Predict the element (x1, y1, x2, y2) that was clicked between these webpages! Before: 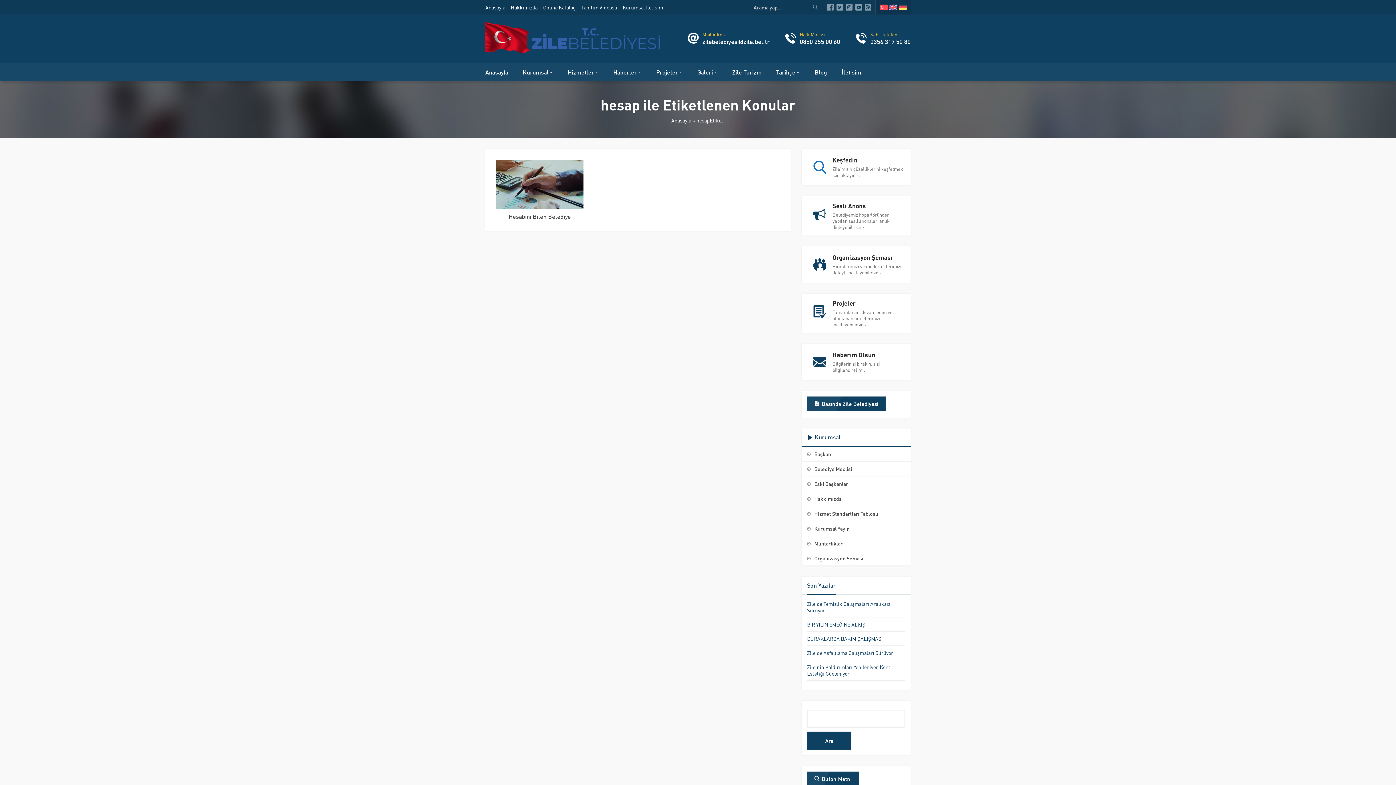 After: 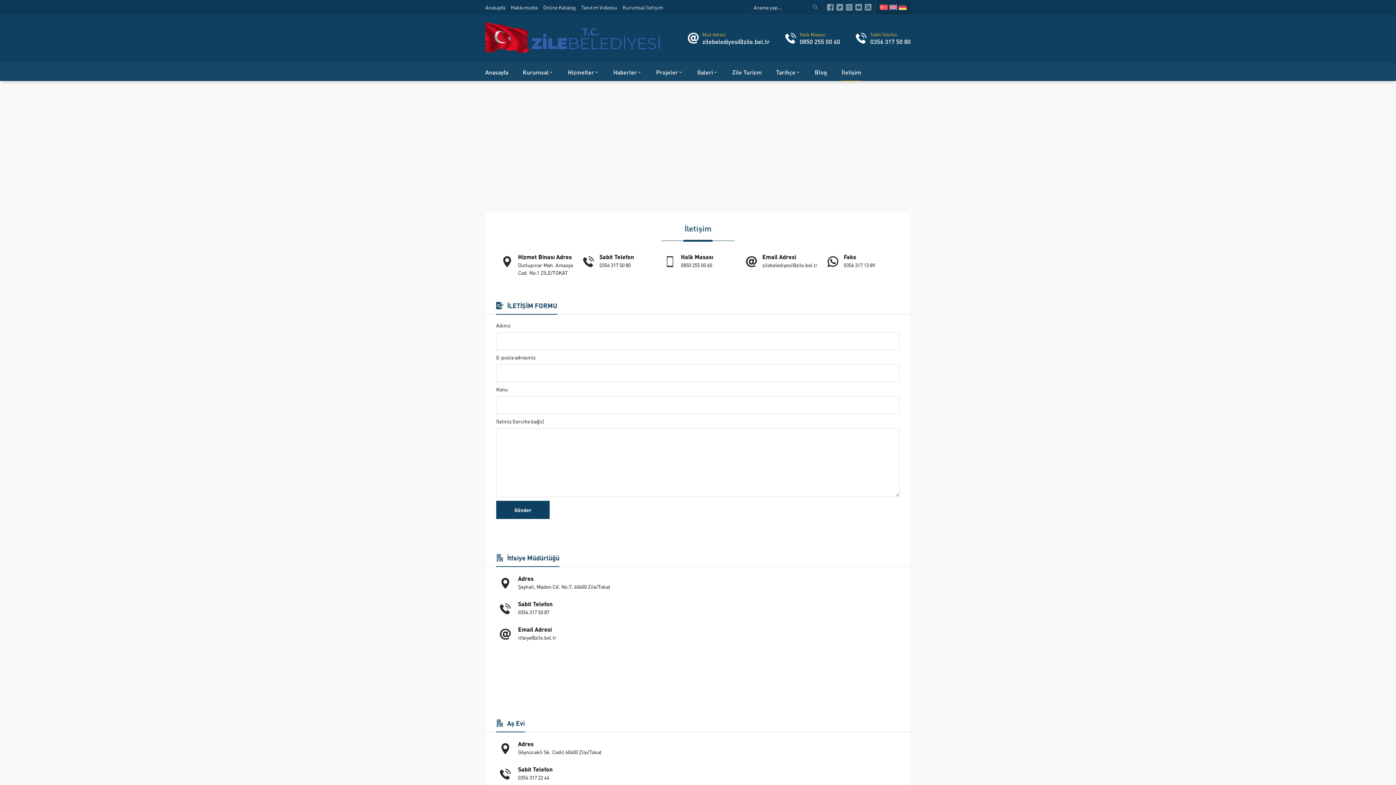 Action: bbox: (841, 62, 861, 81) label: İletişim